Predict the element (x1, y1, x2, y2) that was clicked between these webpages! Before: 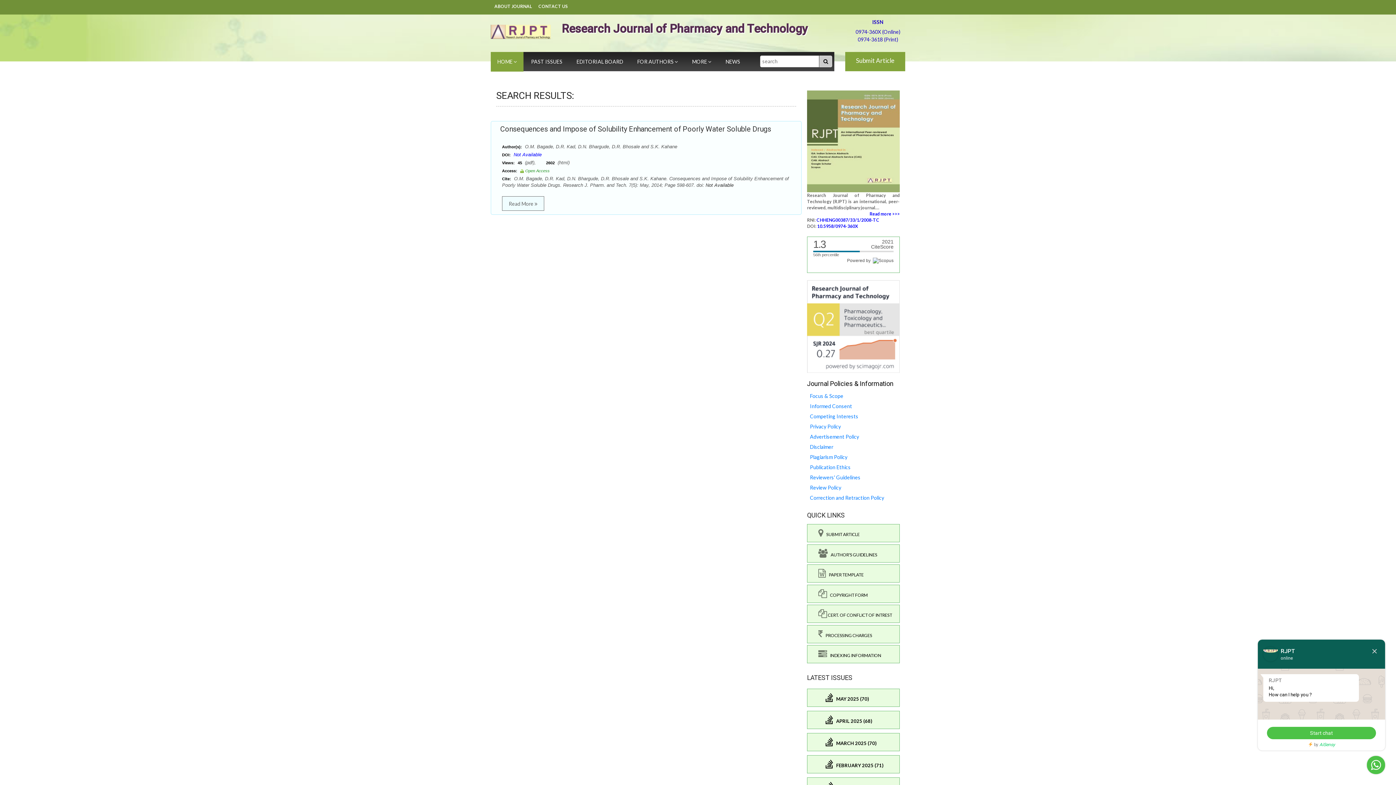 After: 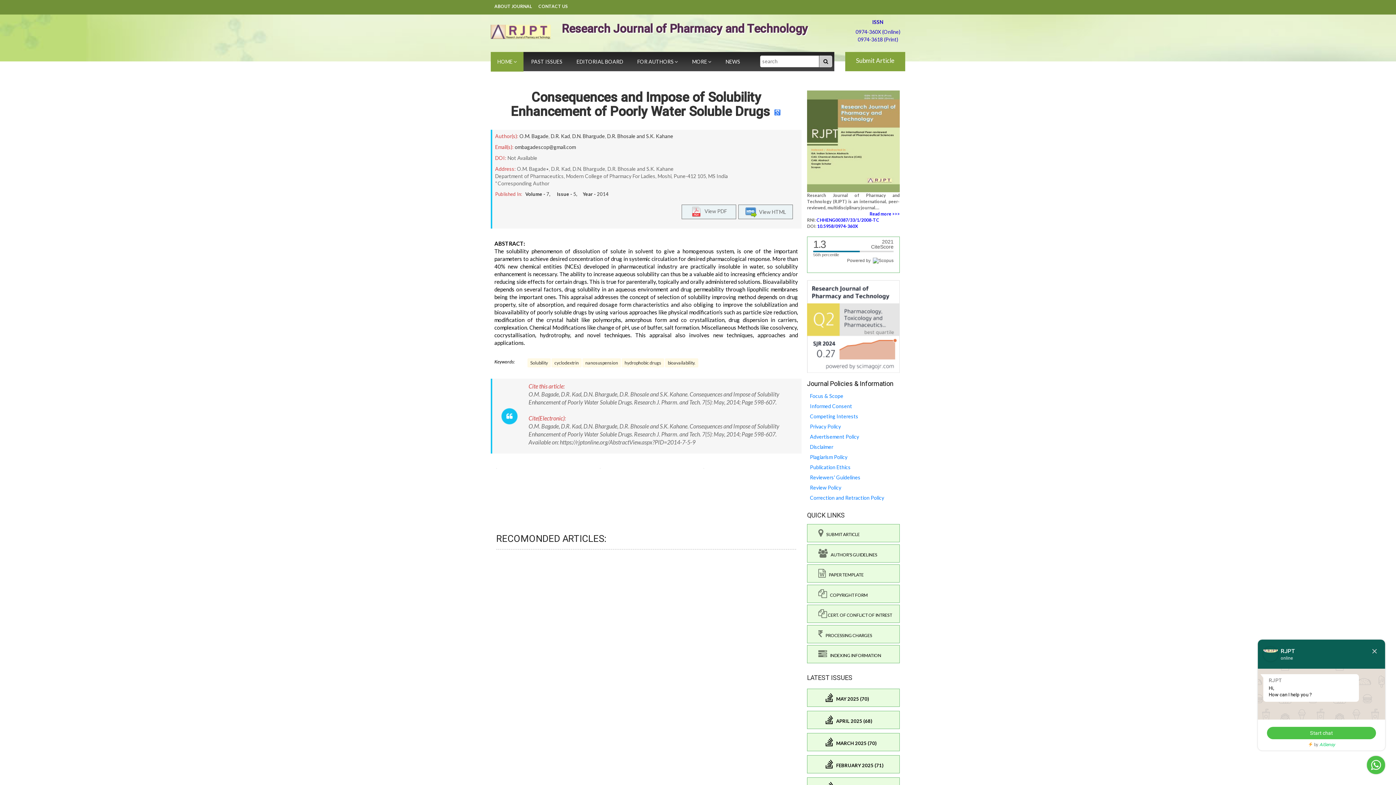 Action: bbox: (502, 196, 544, 210) label: Read More 